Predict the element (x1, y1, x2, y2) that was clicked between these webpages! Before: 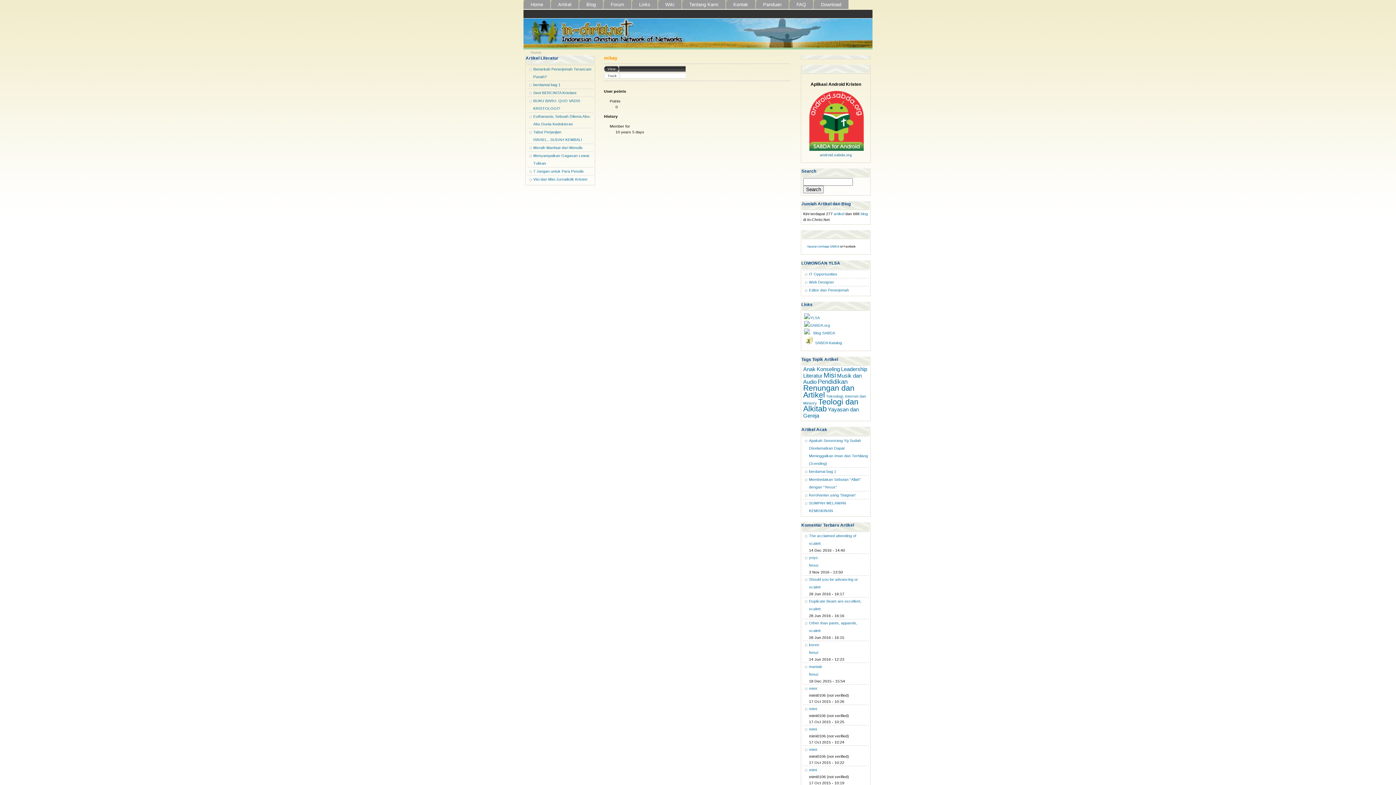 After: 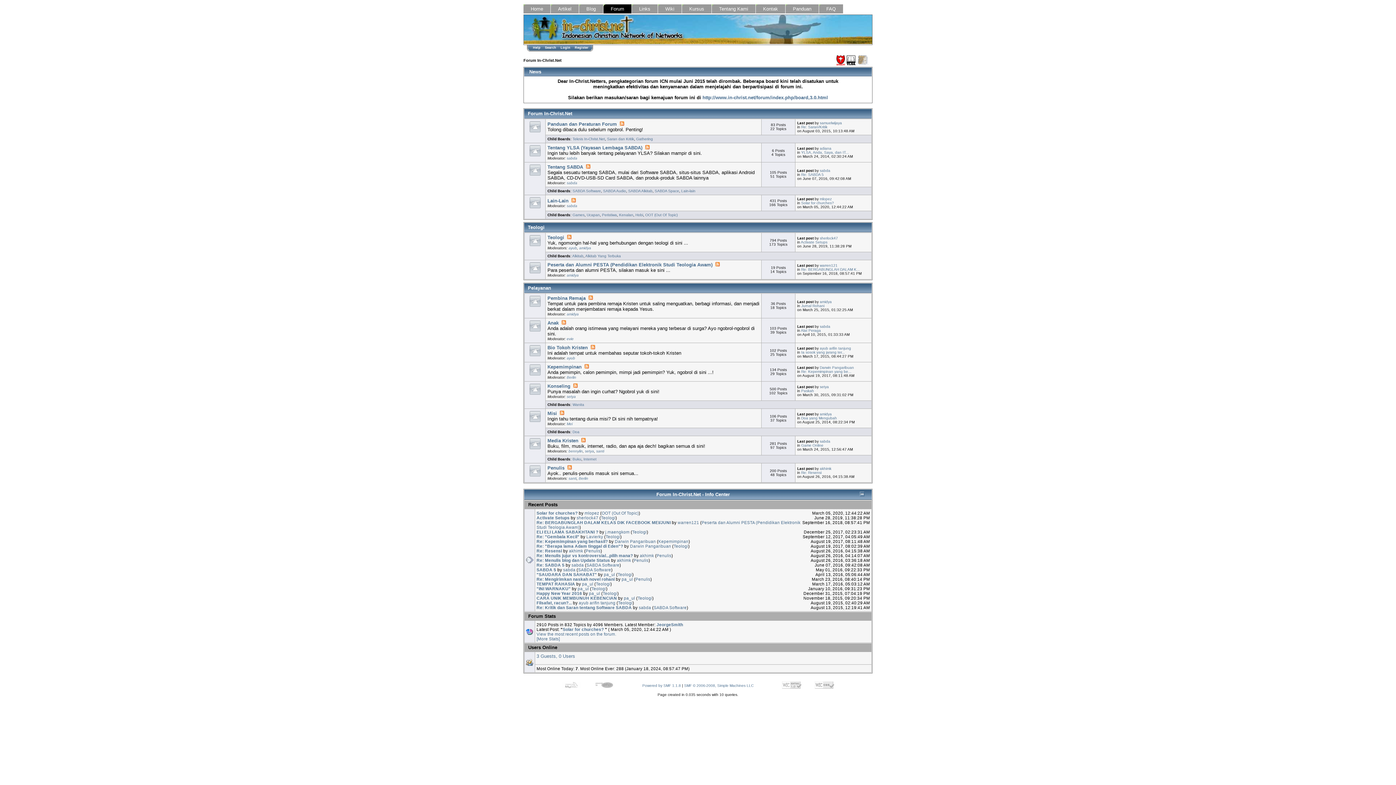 Action: bbox: (603, 0, 631, 9) label: Forum